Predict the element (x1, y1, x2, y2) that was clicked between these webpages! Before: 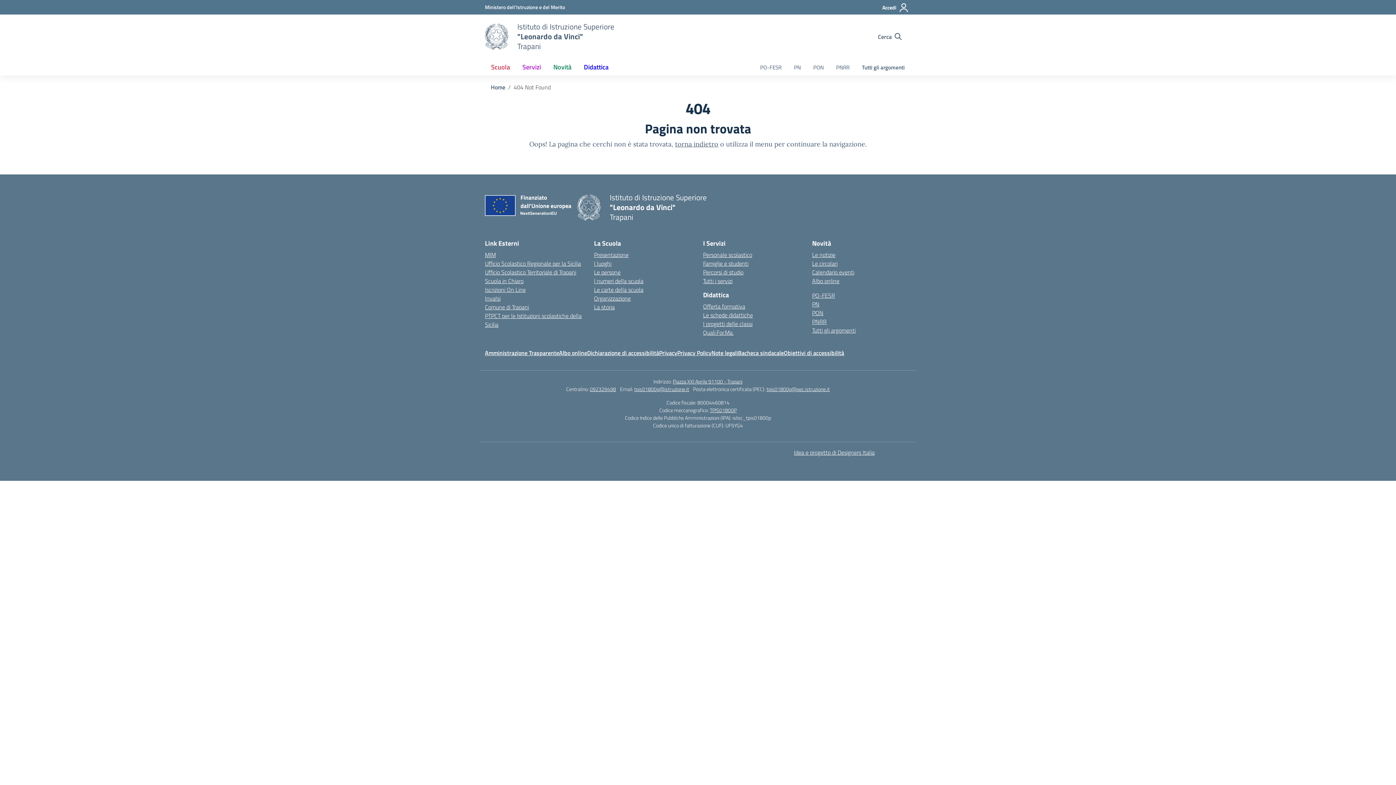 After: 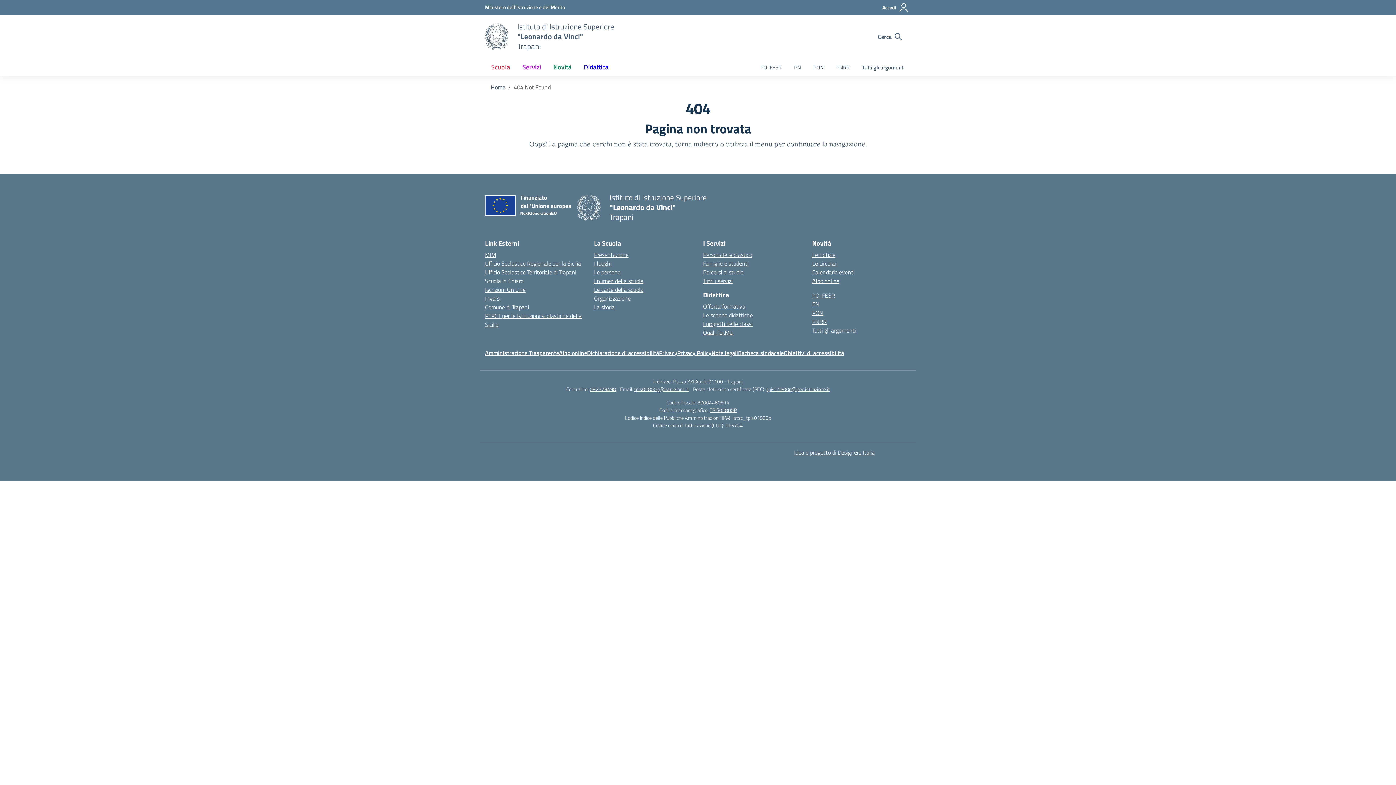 Action: bbox: (485, 276, 523, 285) label: Scuola in Chiaro – link esterno – apertura nuova scheda